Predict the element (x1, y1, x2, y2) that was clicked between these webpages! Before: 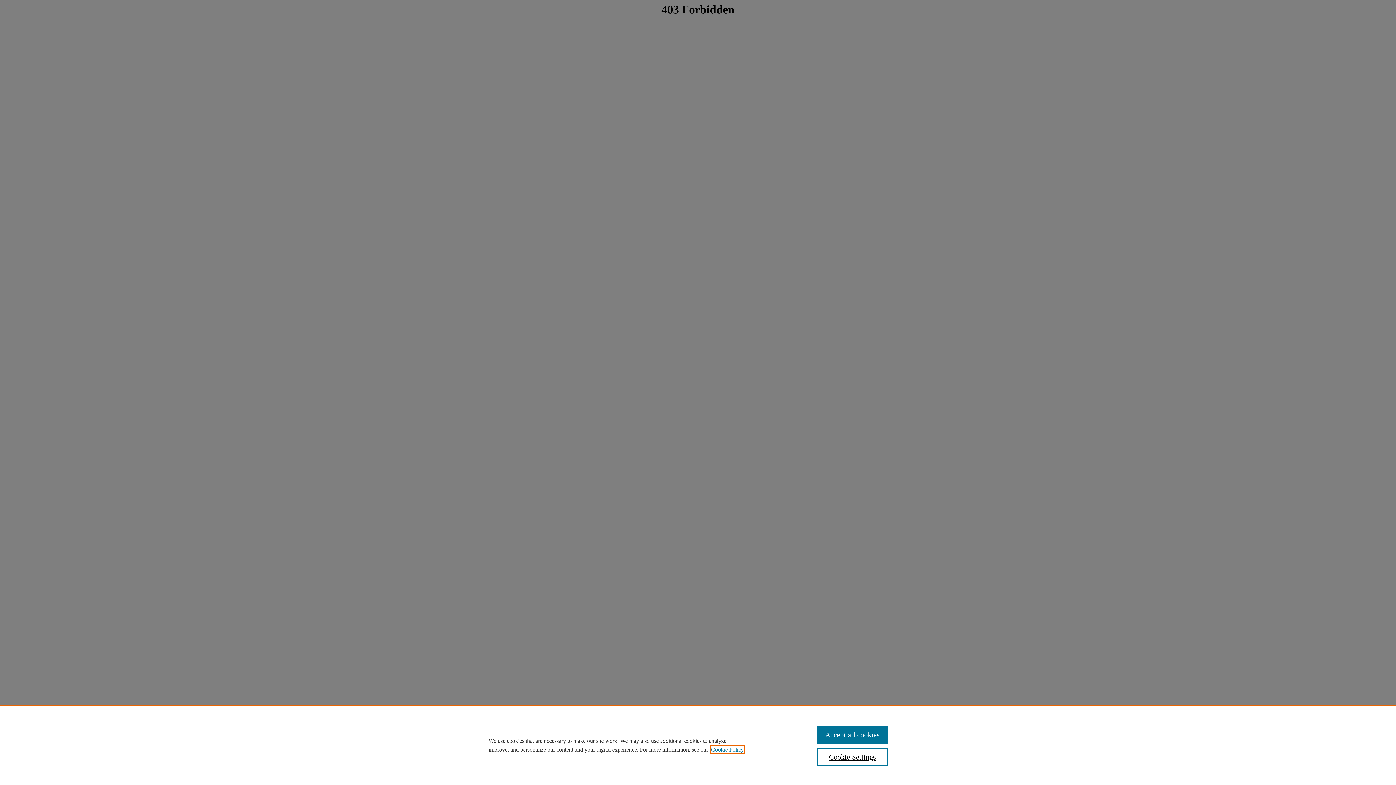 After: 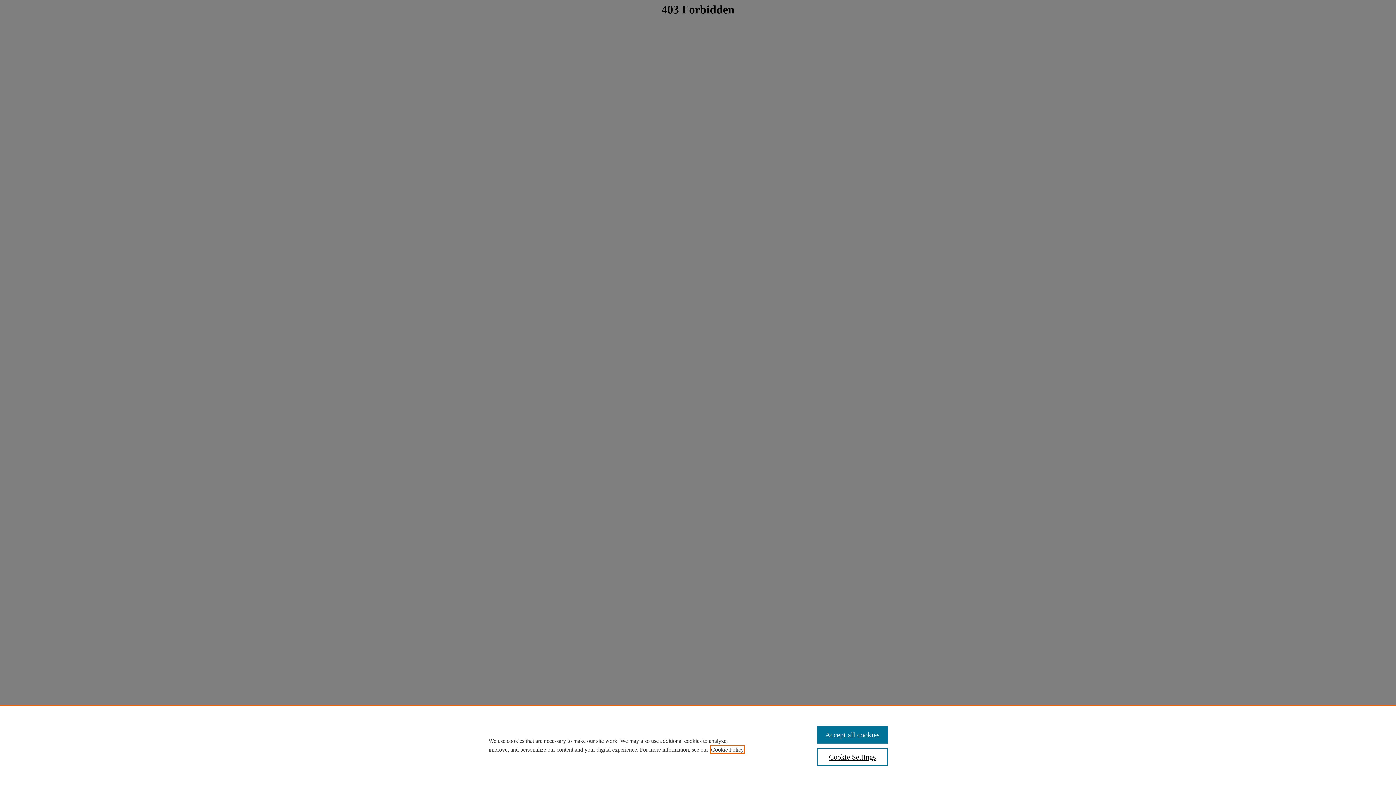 Action: bbox: (711, 746, 744, 753) label: , opens in a new tab